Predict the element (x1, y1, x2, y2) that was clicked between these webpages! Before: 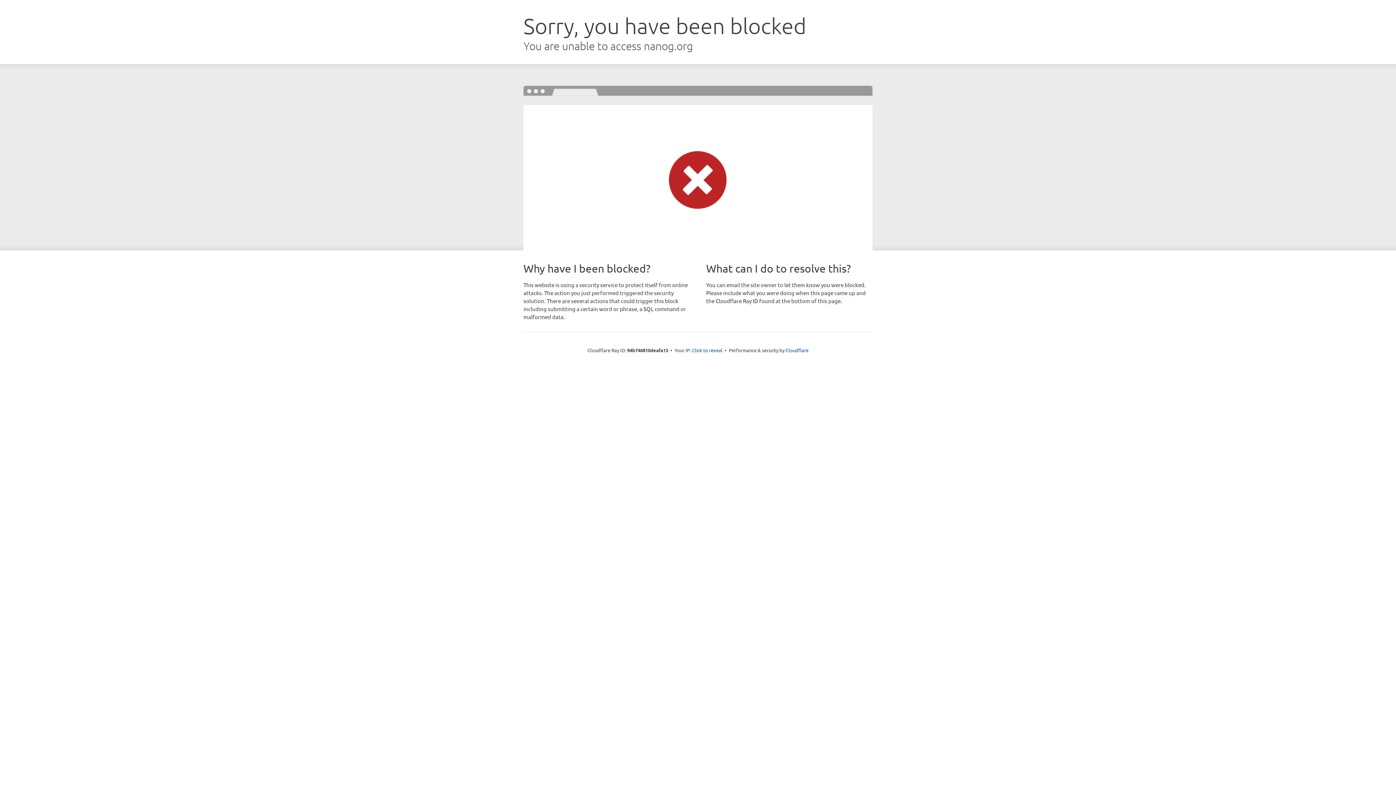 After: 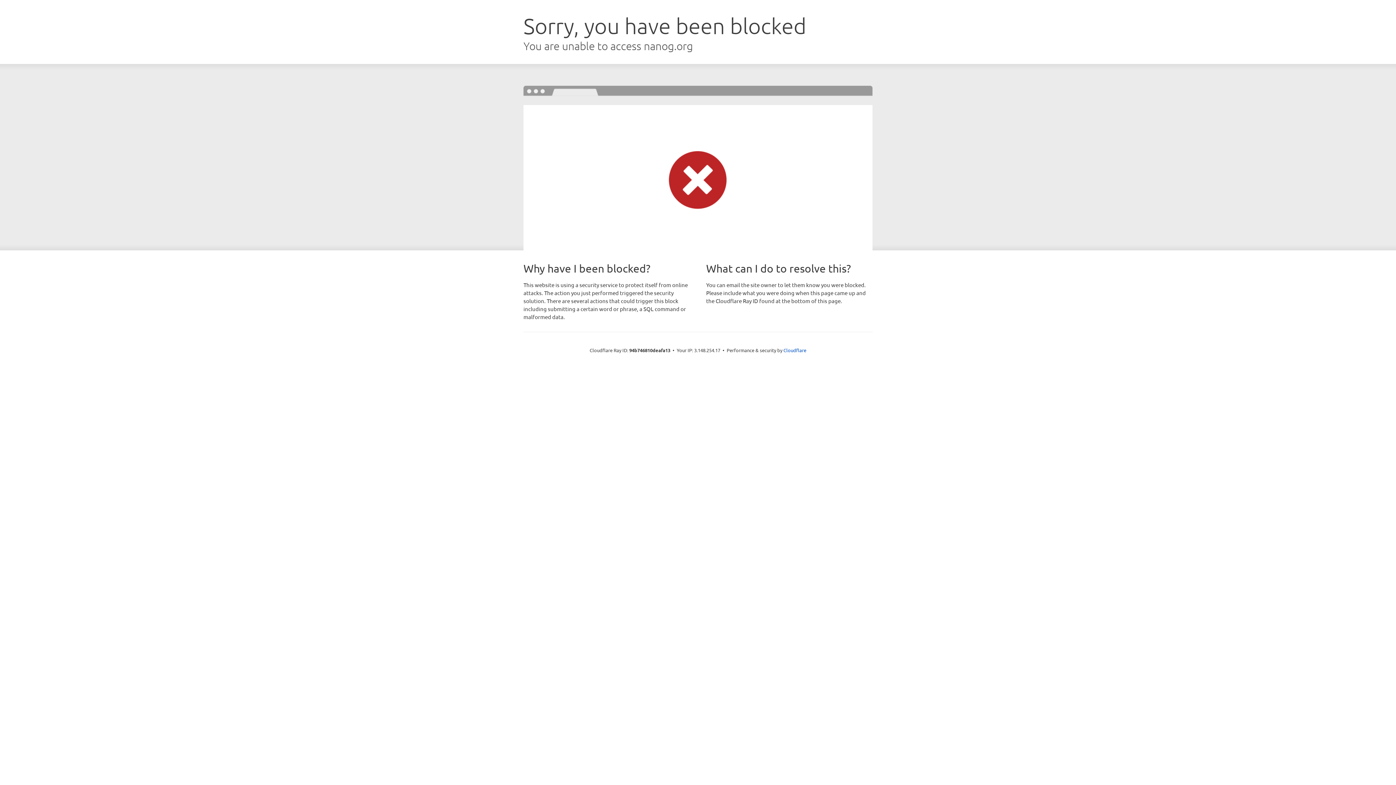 Action: bbox: (692, 346, 722, 353) label: Click to reveal